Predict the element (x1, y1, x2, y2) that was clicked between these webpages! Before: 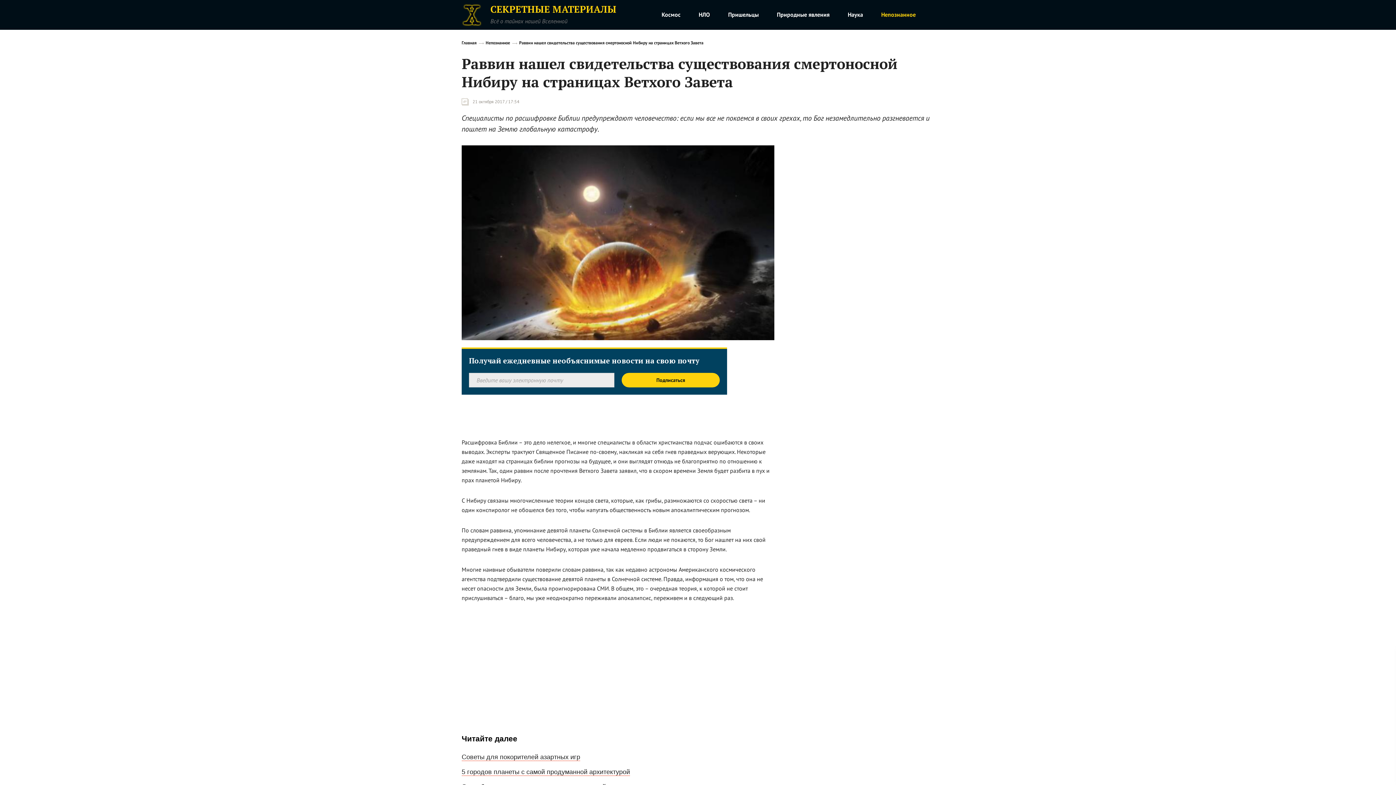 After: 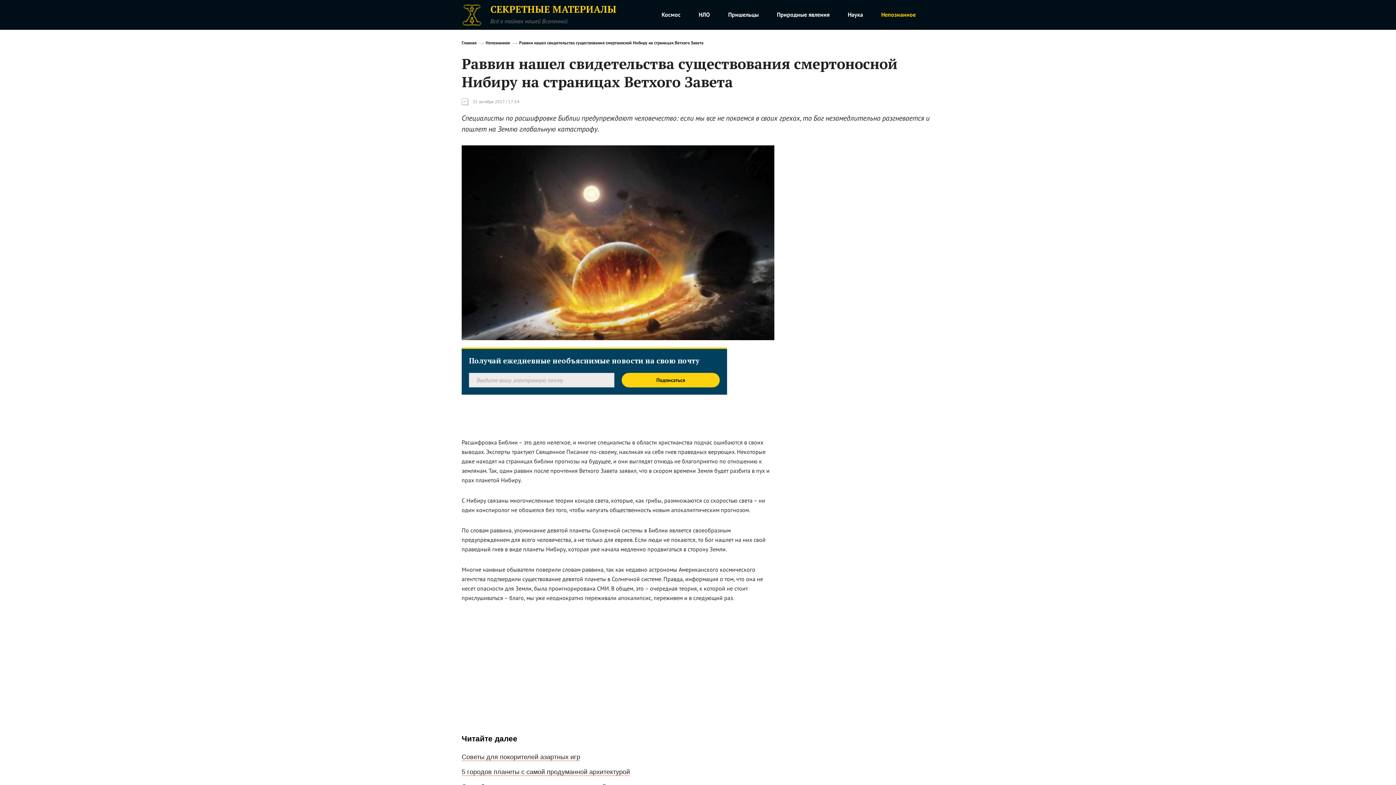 Action: bbox: (519, 40, 703, 45) label: Раввин нашел свидетельства существования смертоносной Нибиру на страницах Ветхого Завета